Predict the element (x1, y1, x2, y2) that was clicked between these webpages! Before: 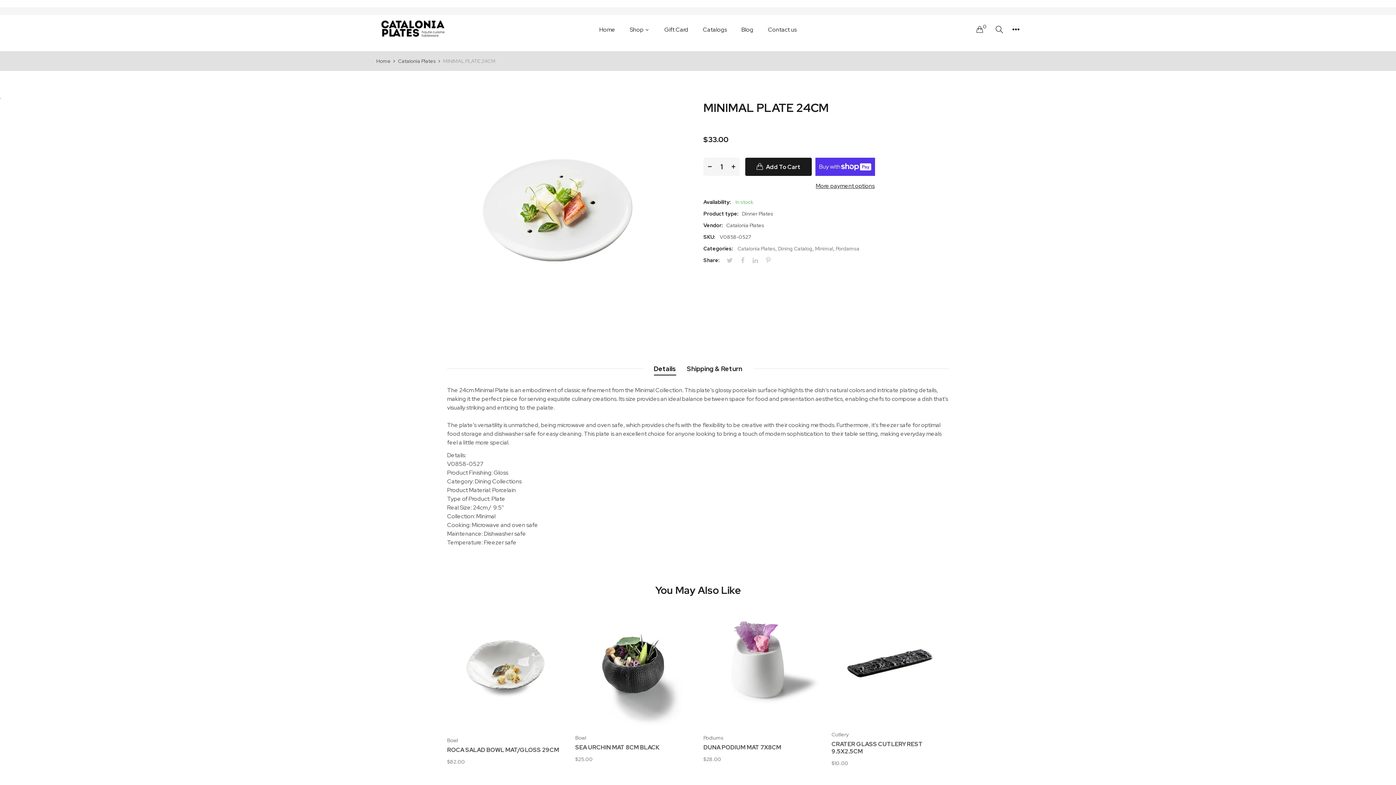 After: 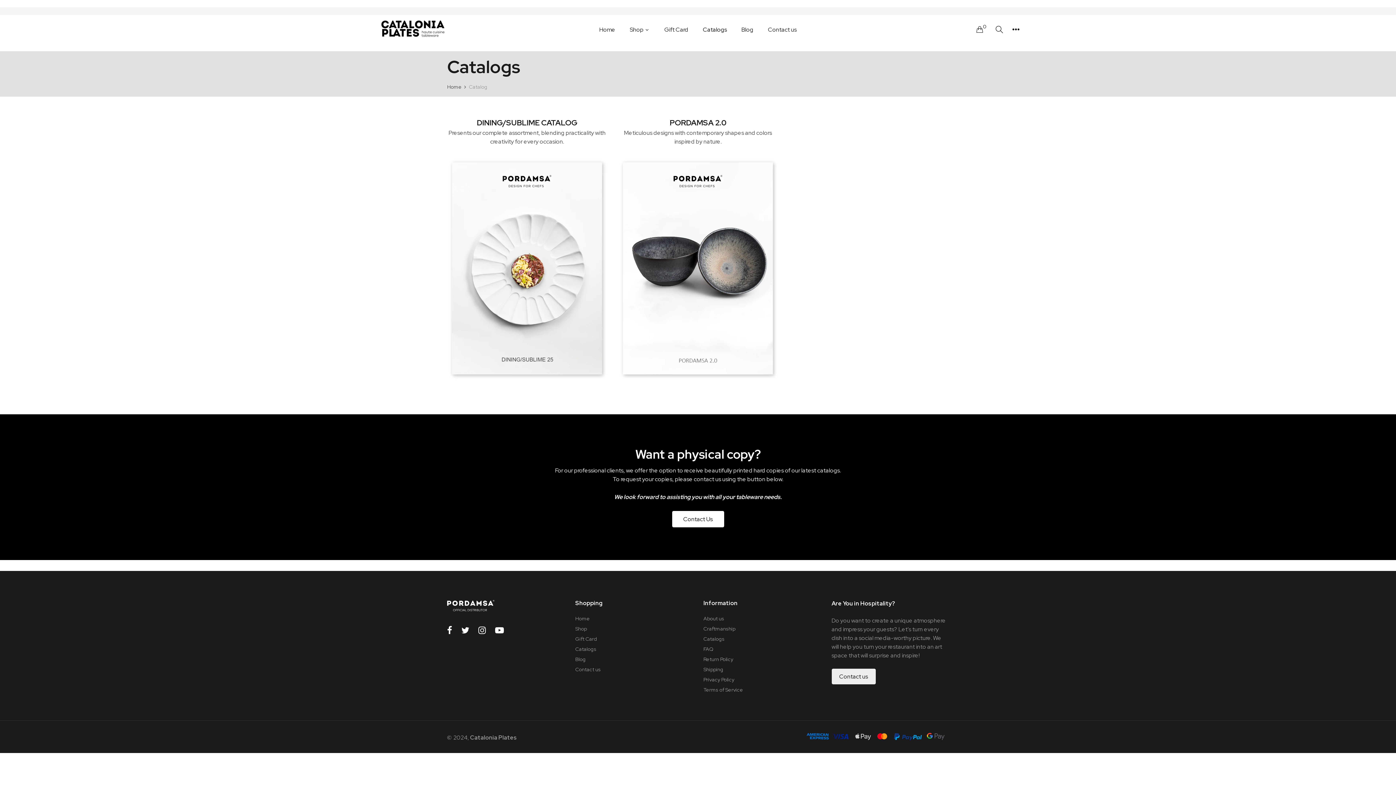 Action: label: Catalogs bbox: (695, 19, 734, 39)